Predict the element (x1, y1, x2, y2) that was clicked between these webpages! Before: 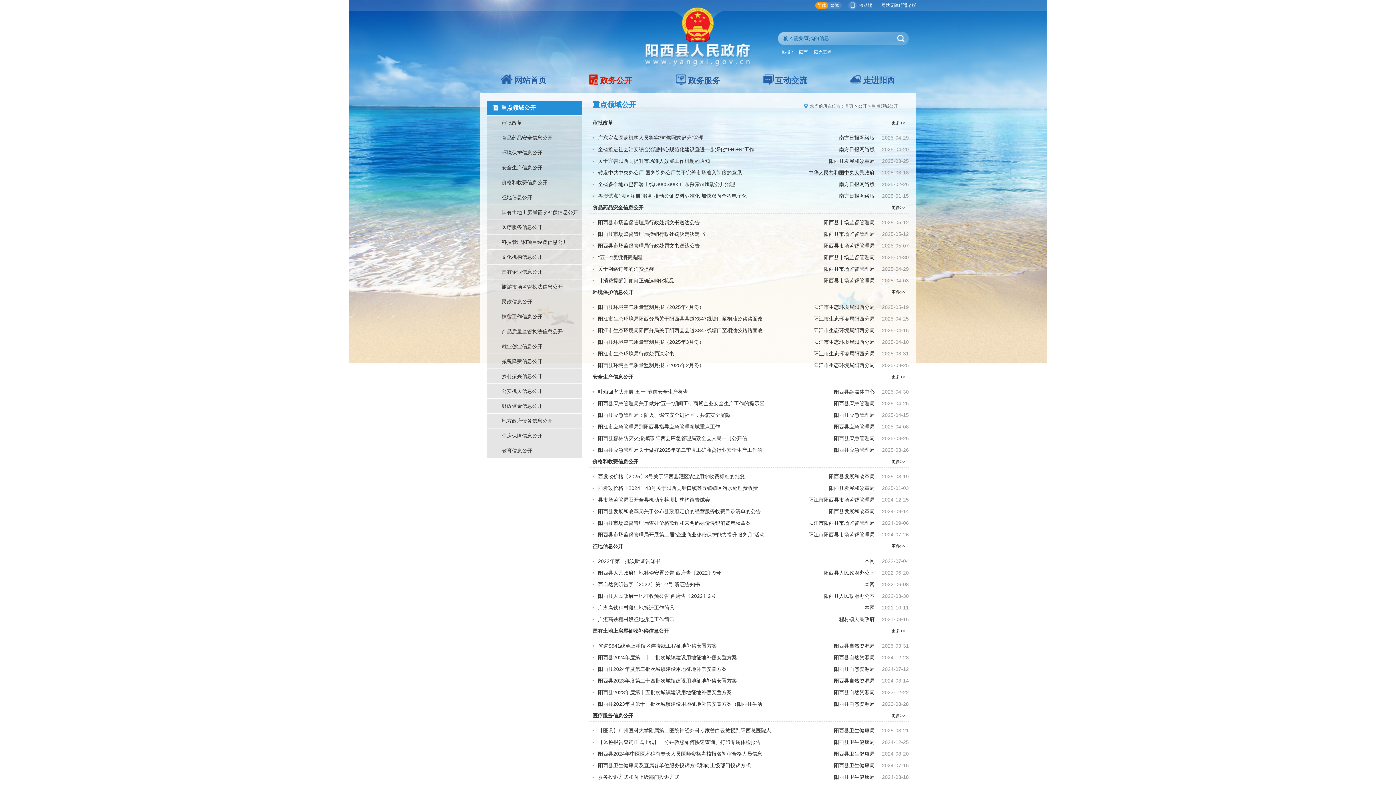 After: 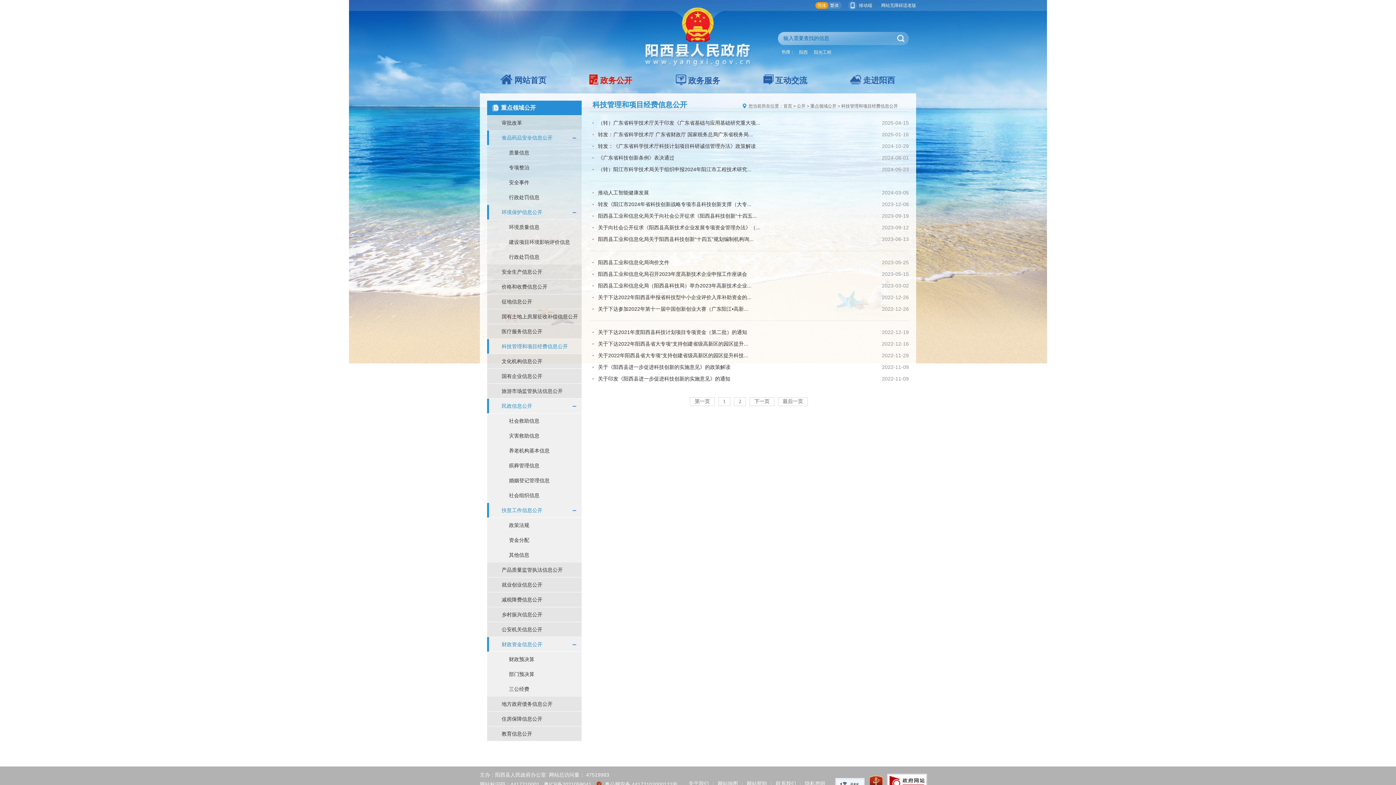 Action: bbox: (487, 234, 581, 249) label: 科技管理和项目经费信息公开